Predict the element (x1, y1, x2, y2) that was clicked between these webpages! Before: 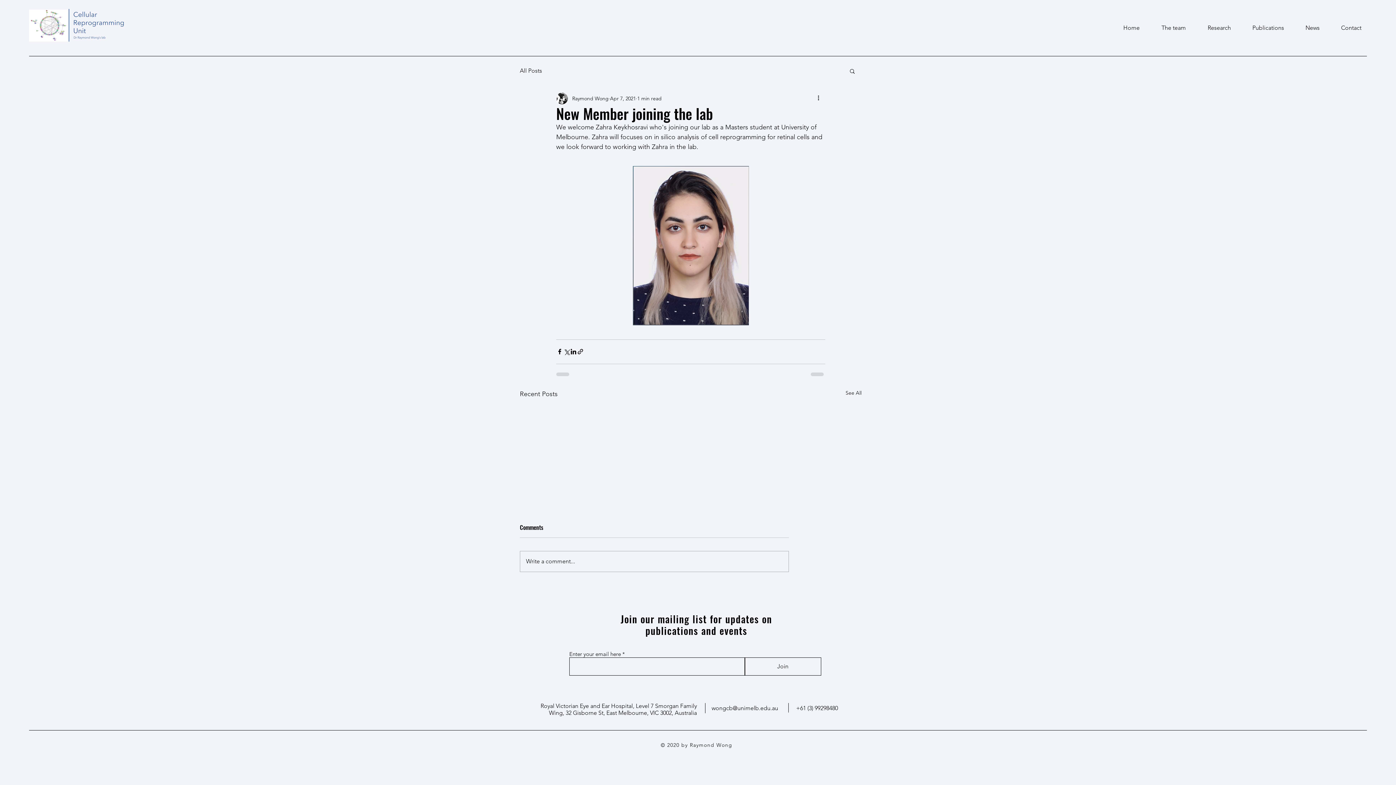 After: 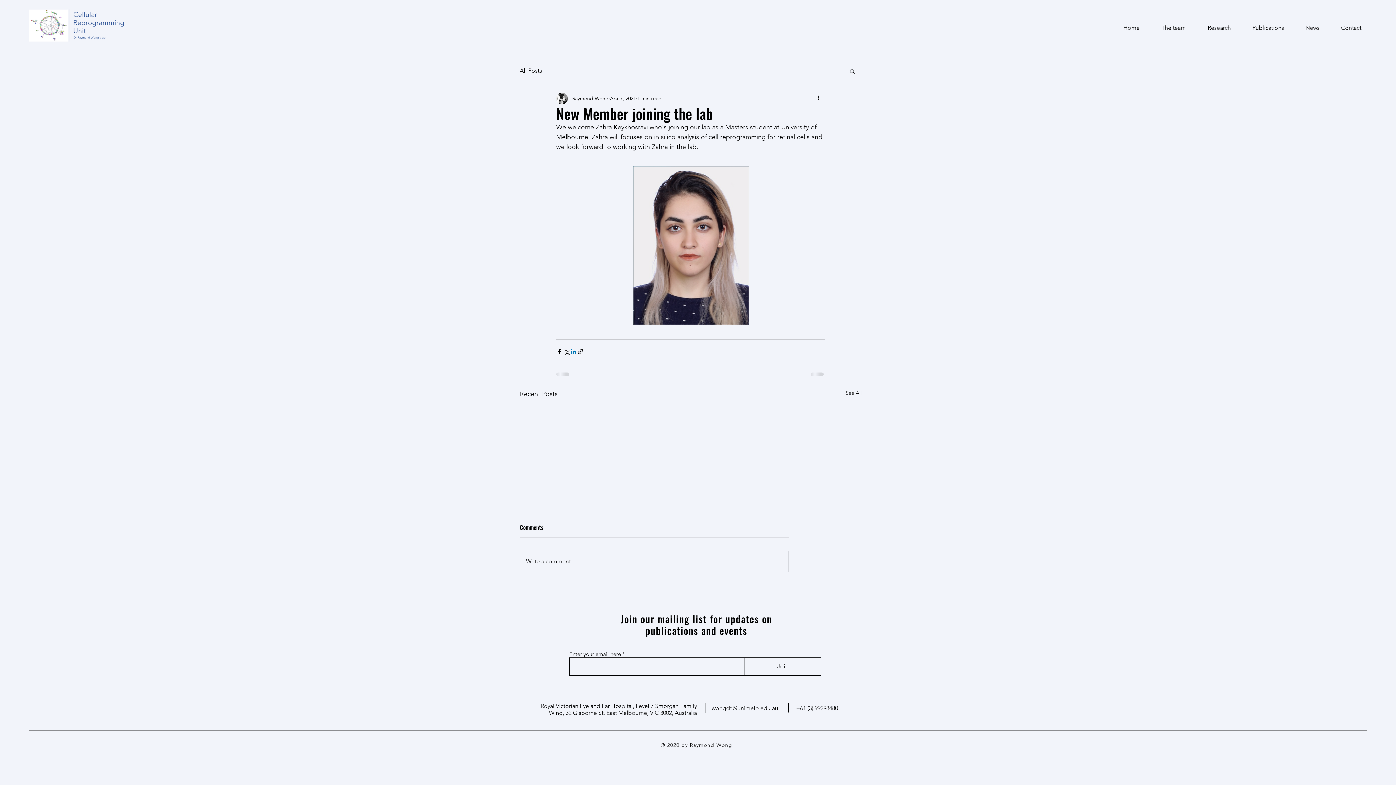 Action: bbox: (570, 348, 577, 355) label: Share via LinkedIn